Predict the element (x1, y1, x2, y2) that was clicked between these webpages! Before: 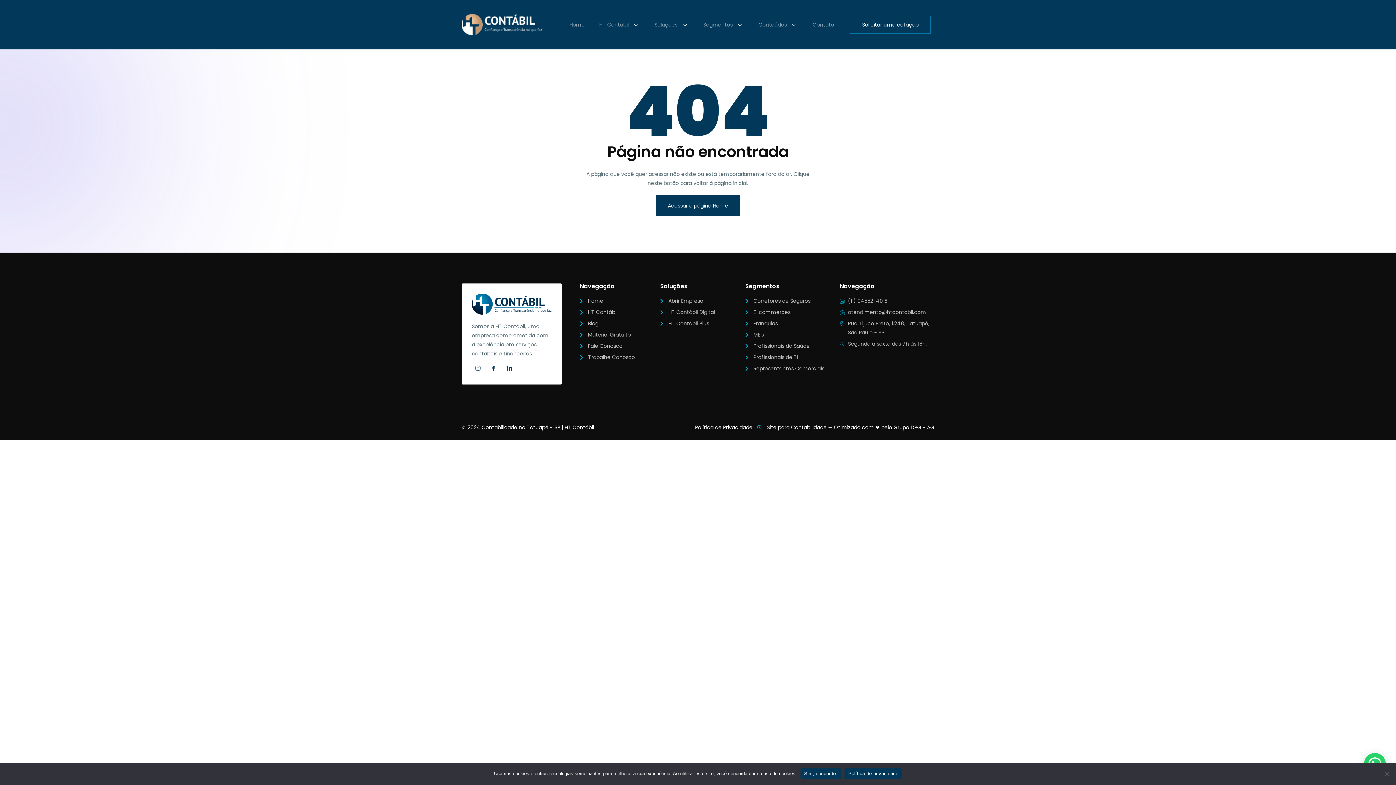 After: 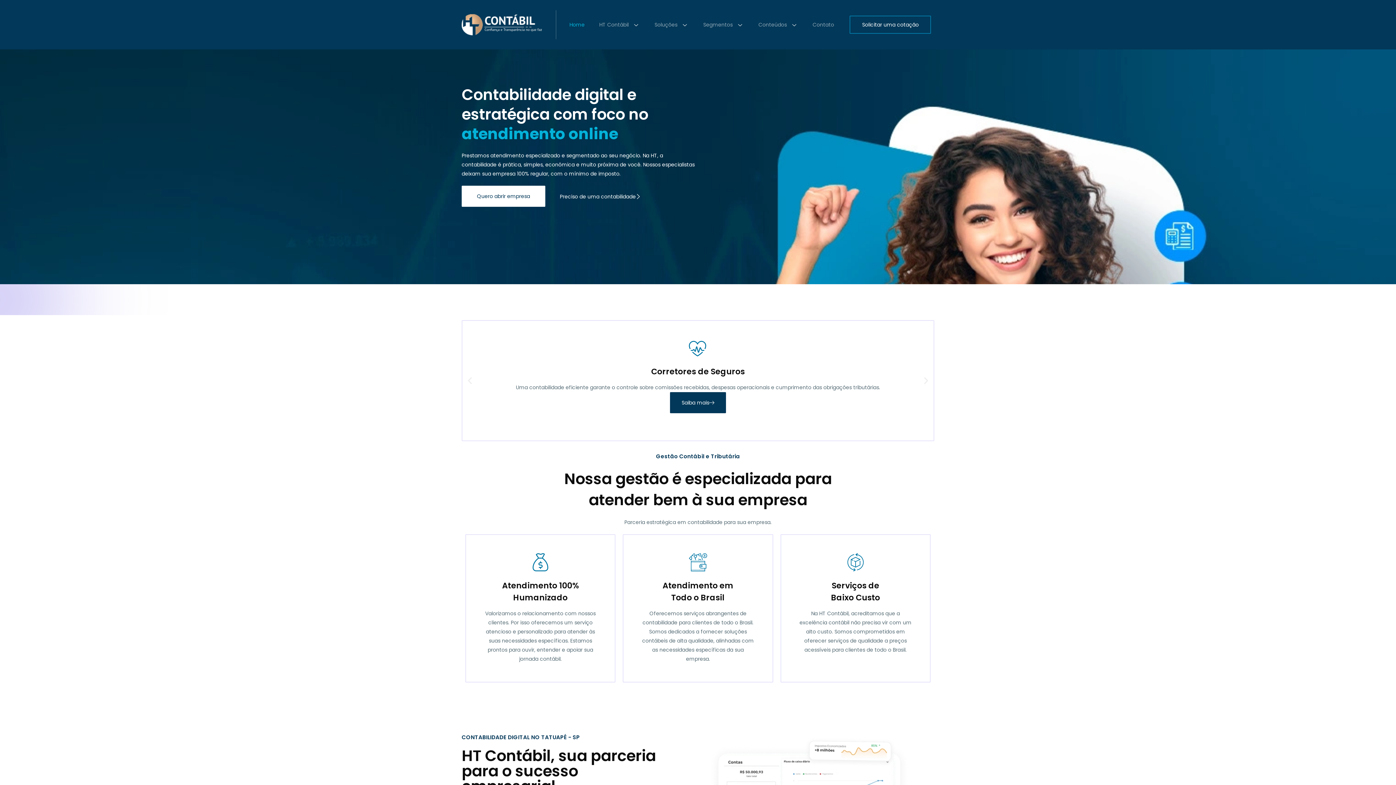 Action: bbox: (461, 13, 542, 35)